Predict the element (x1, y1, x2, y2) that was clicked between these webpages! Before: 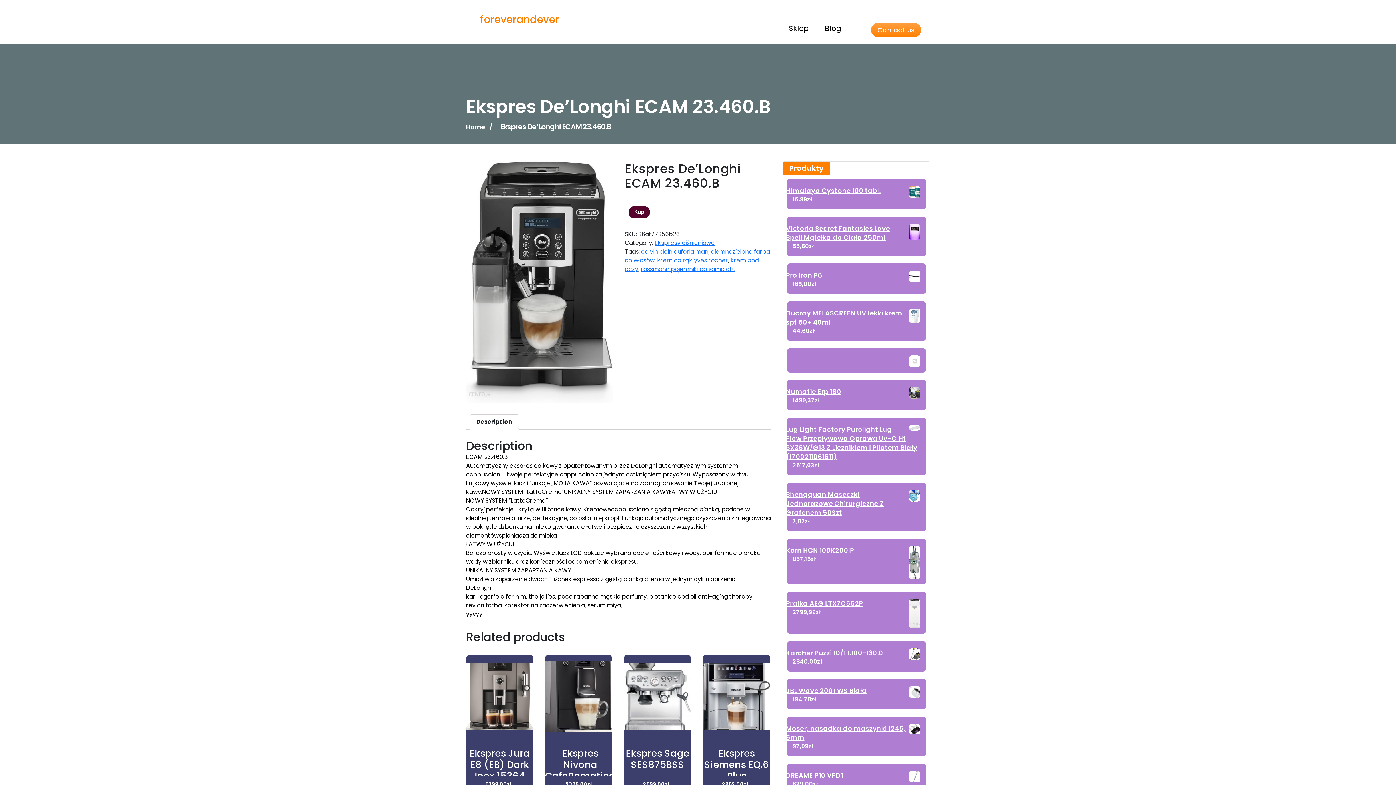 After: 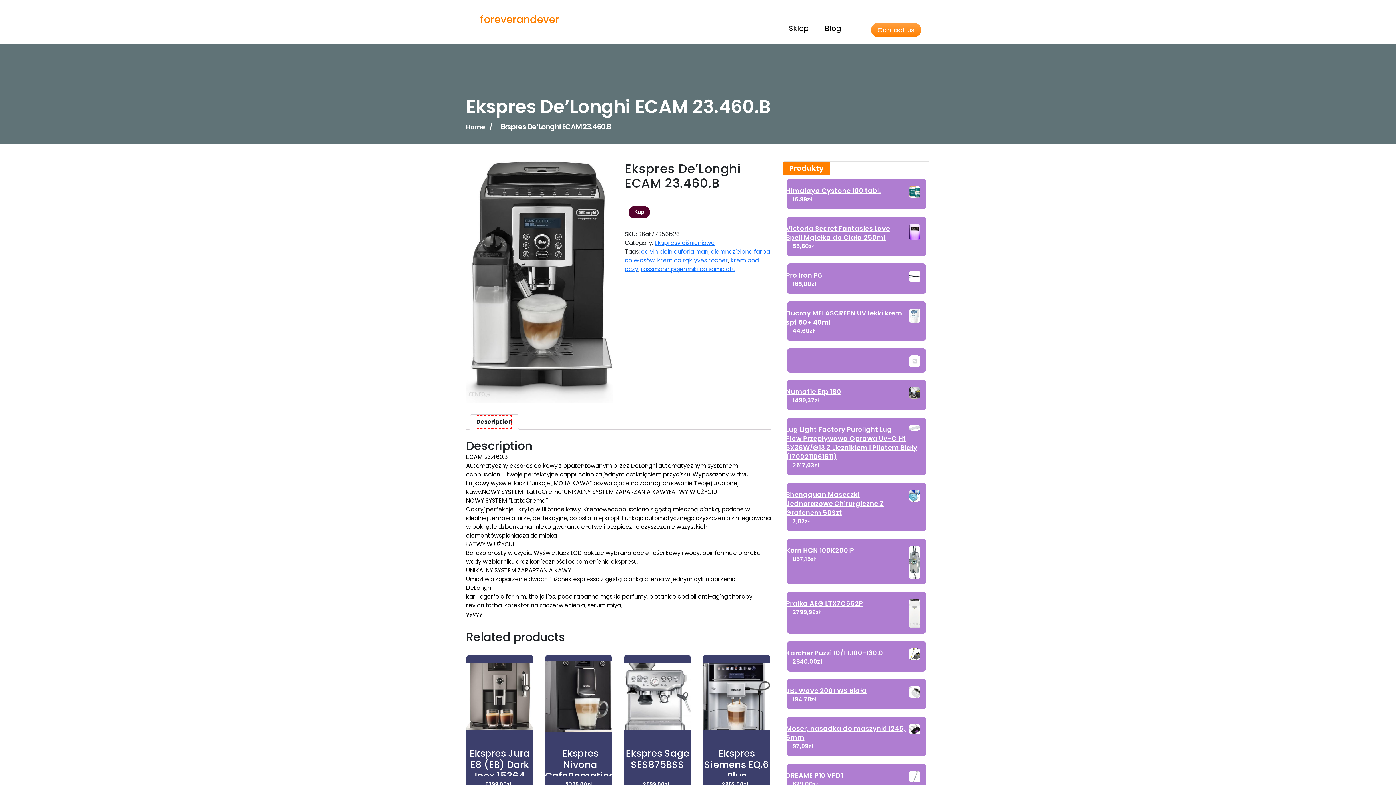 Action: bbox: (476, 414, 512, 429) label: Description